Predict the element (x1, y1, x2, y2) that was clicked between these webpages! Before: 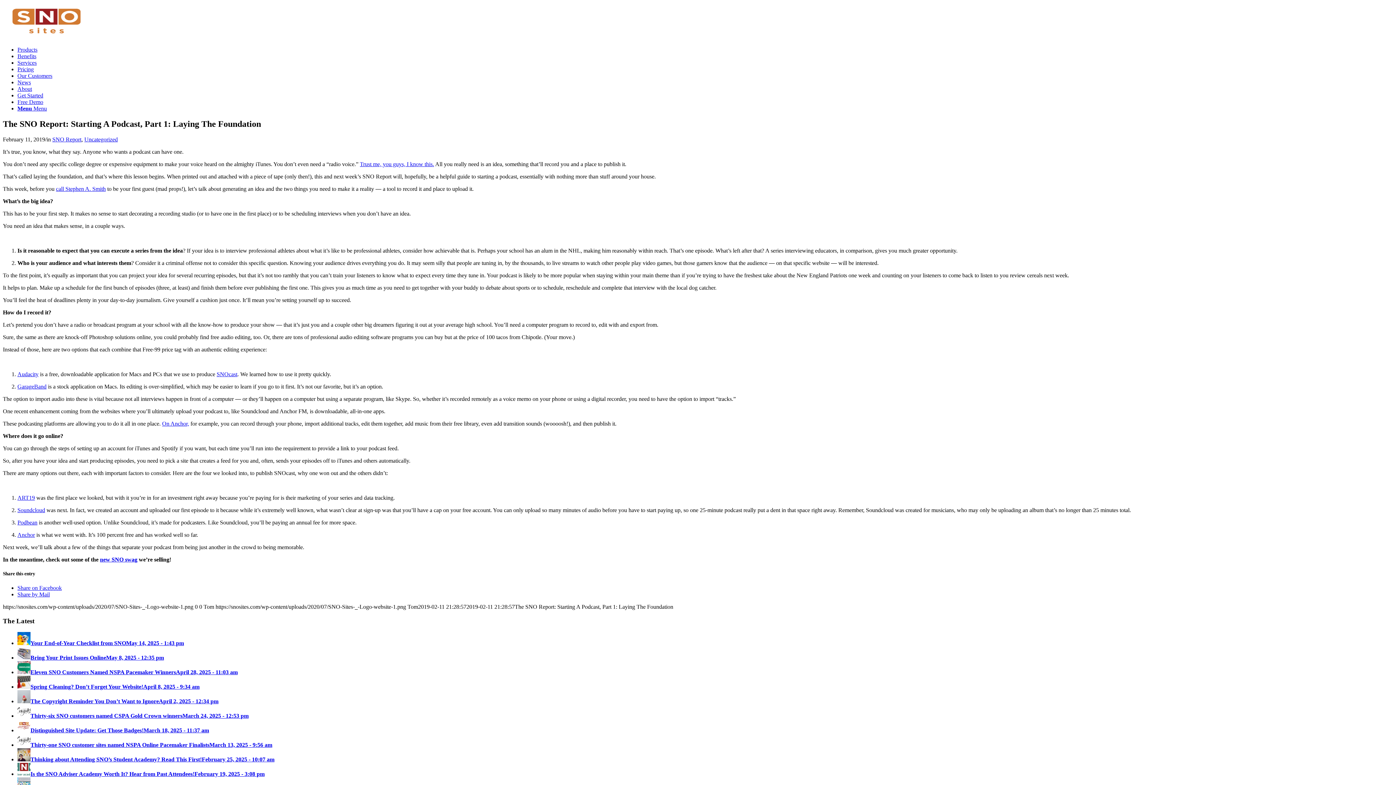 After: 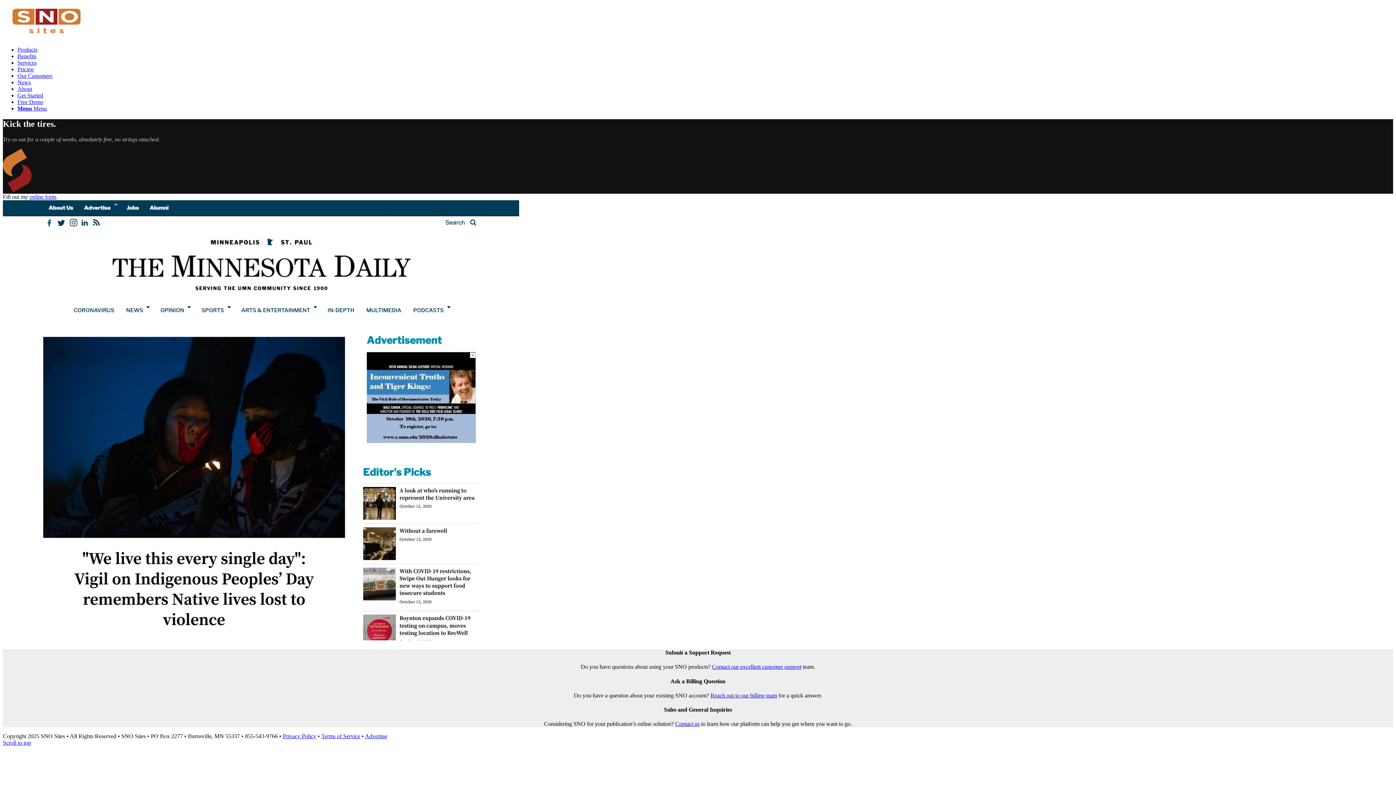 Action: label: Free Demo bbox: (17, 98, 43, 105)